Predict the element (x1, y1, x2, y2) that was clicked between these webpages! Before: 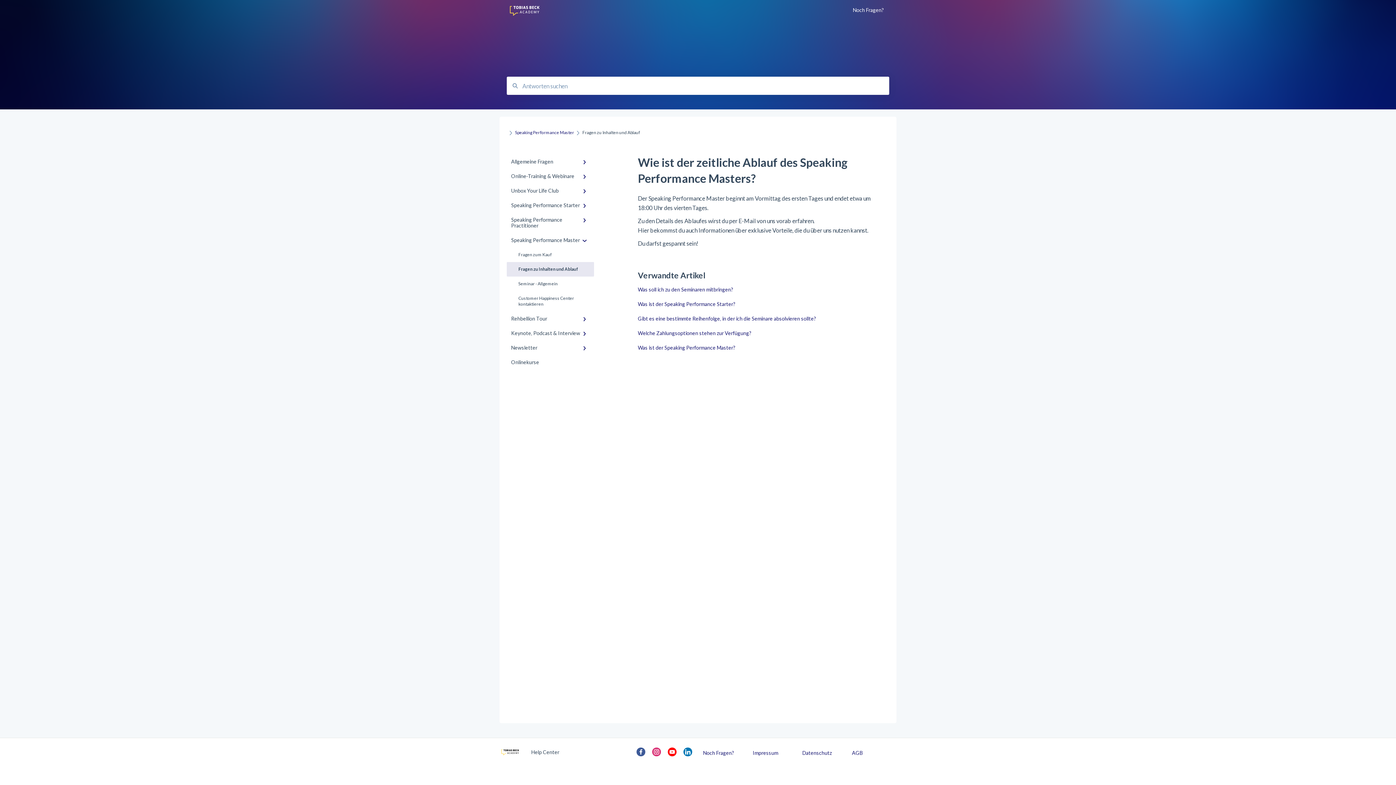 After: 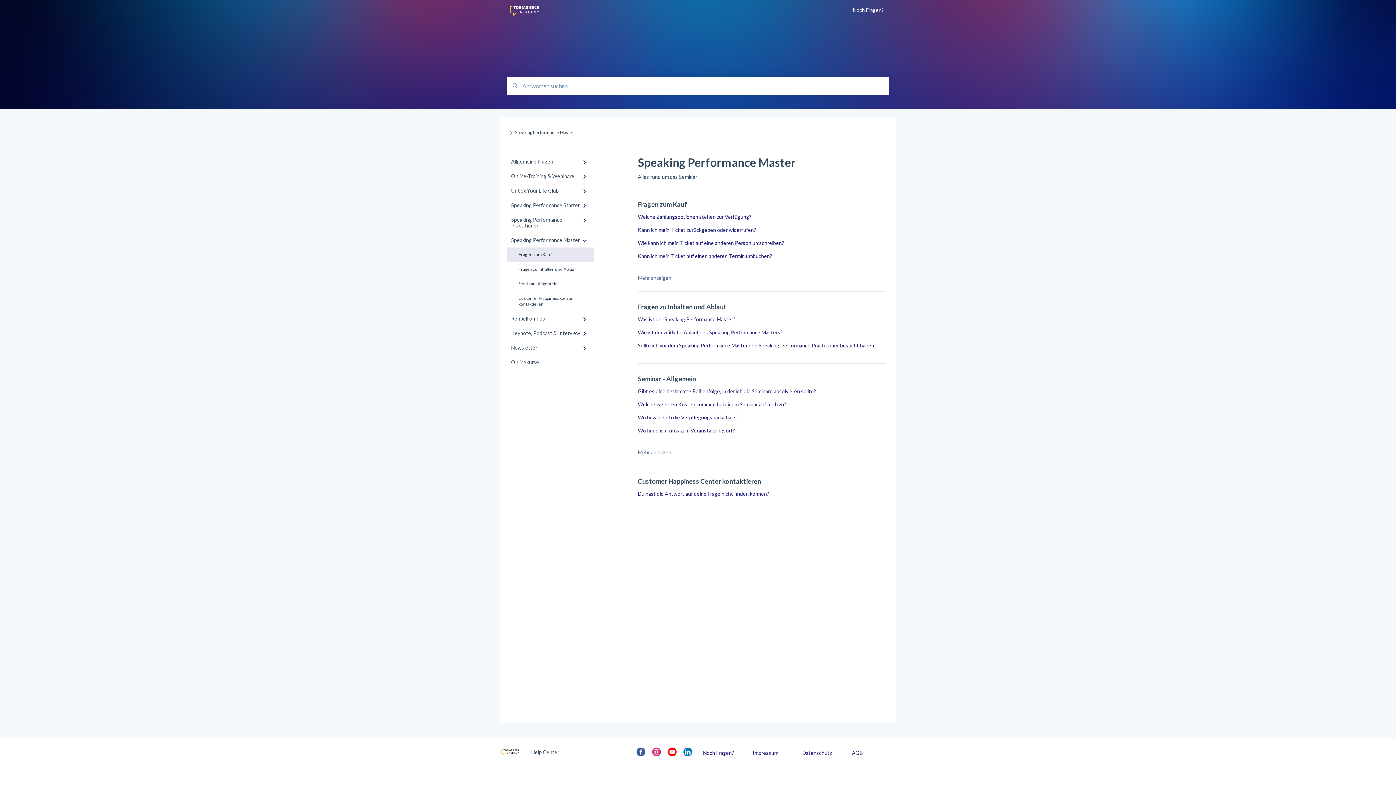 Action: bbox: (506, 247, 594, 262) label: Fragen zum Kauf